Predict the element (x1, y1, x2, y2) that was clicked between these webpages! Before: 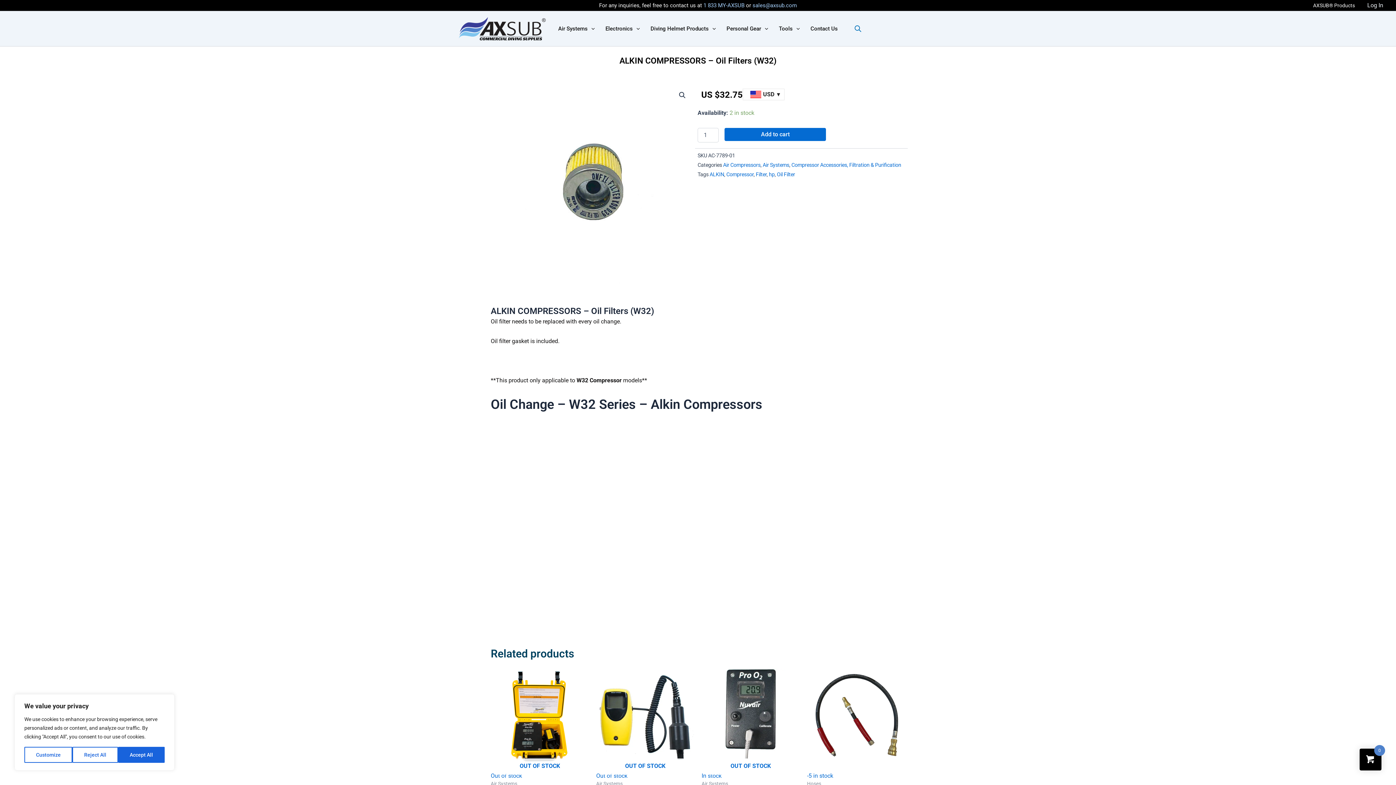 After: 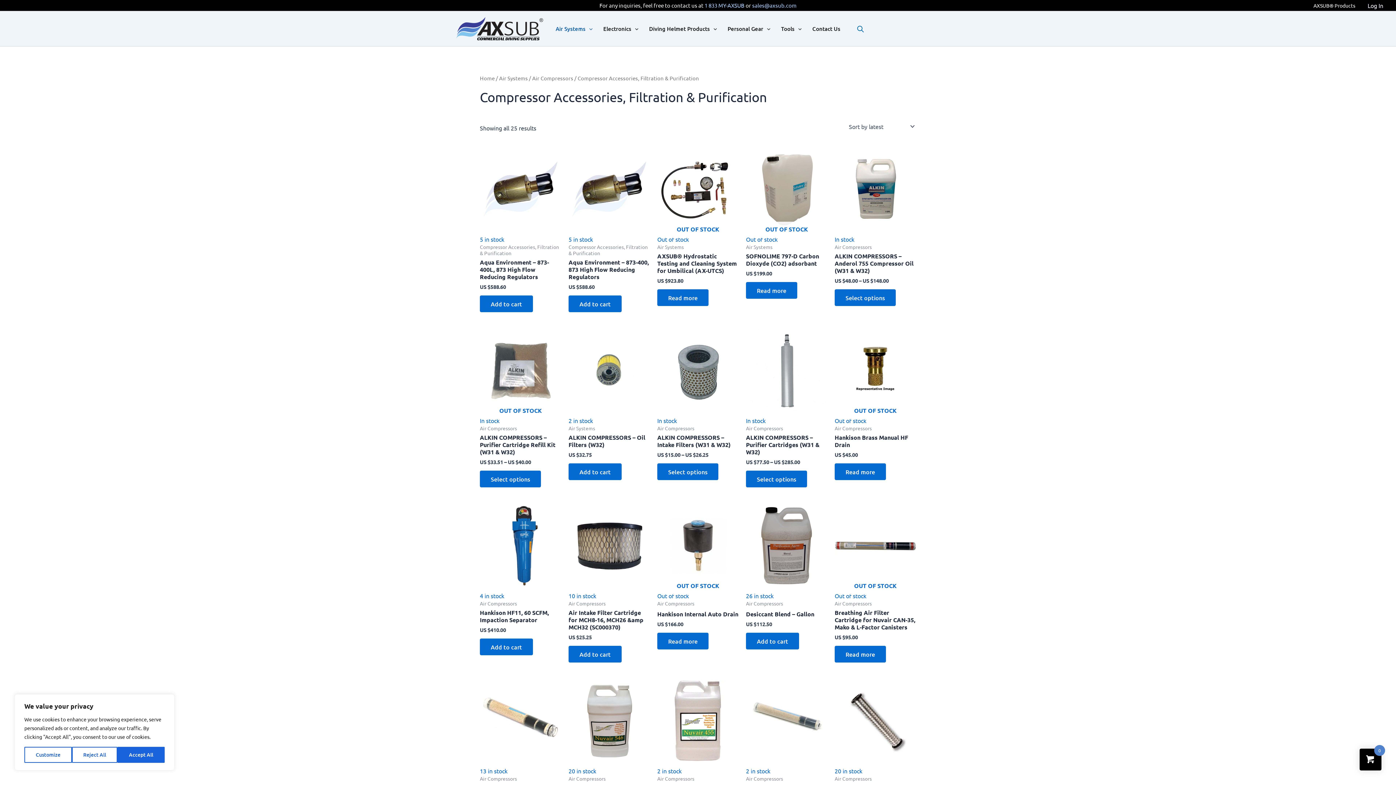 Action: bbox: (791, 162, 901, 168) label: Compressor Accessories, Filtration & Purification